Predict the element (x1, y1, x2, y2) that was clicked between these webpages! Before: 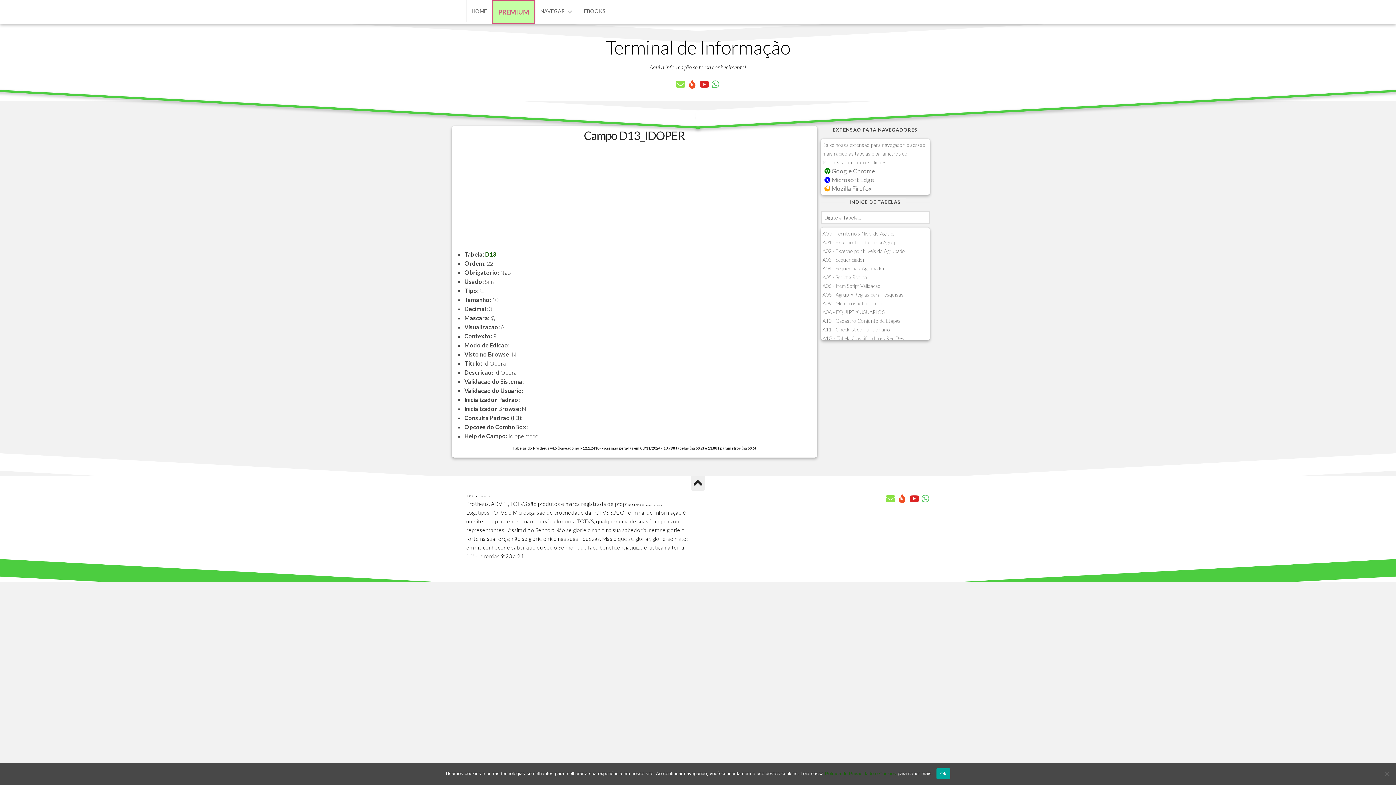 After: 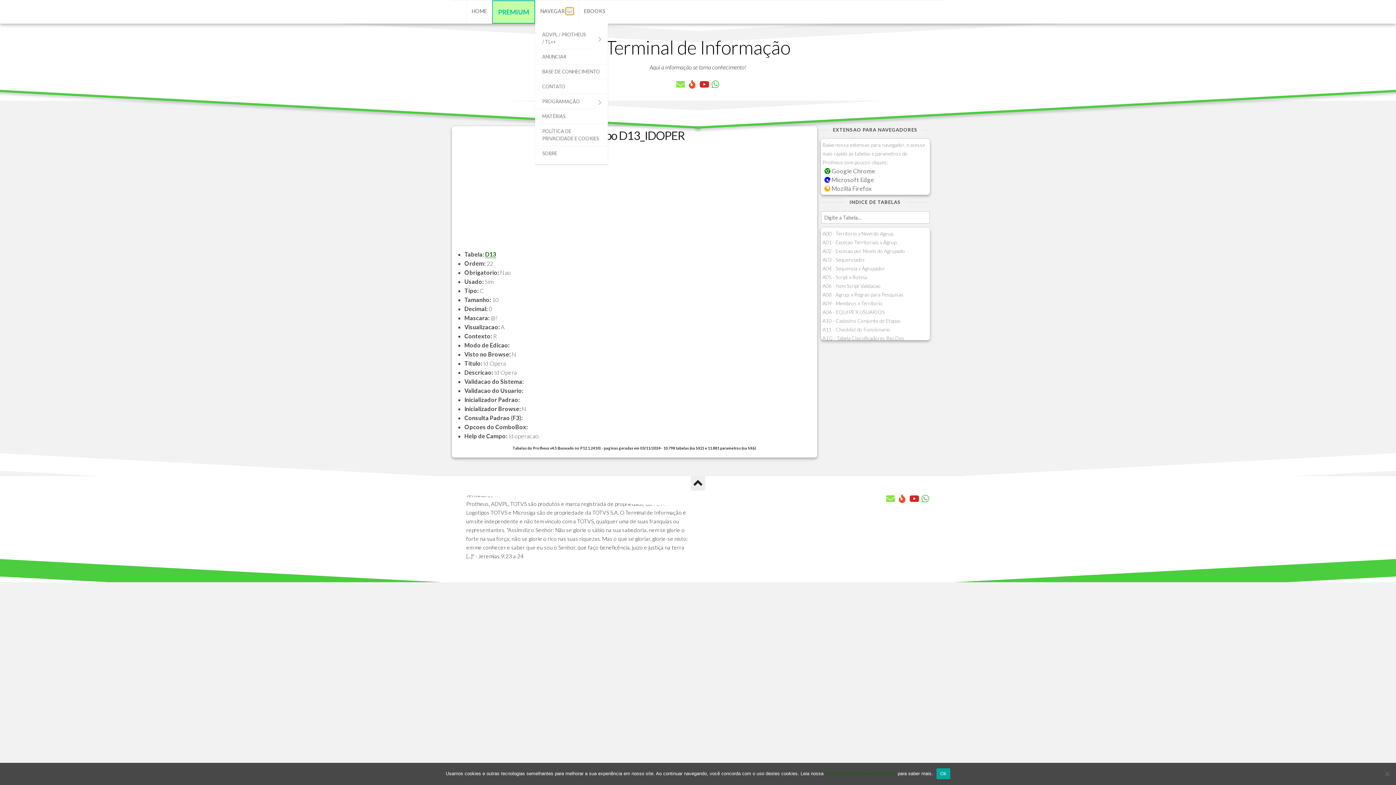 Action: bbox: (565, 7, 573, 14)